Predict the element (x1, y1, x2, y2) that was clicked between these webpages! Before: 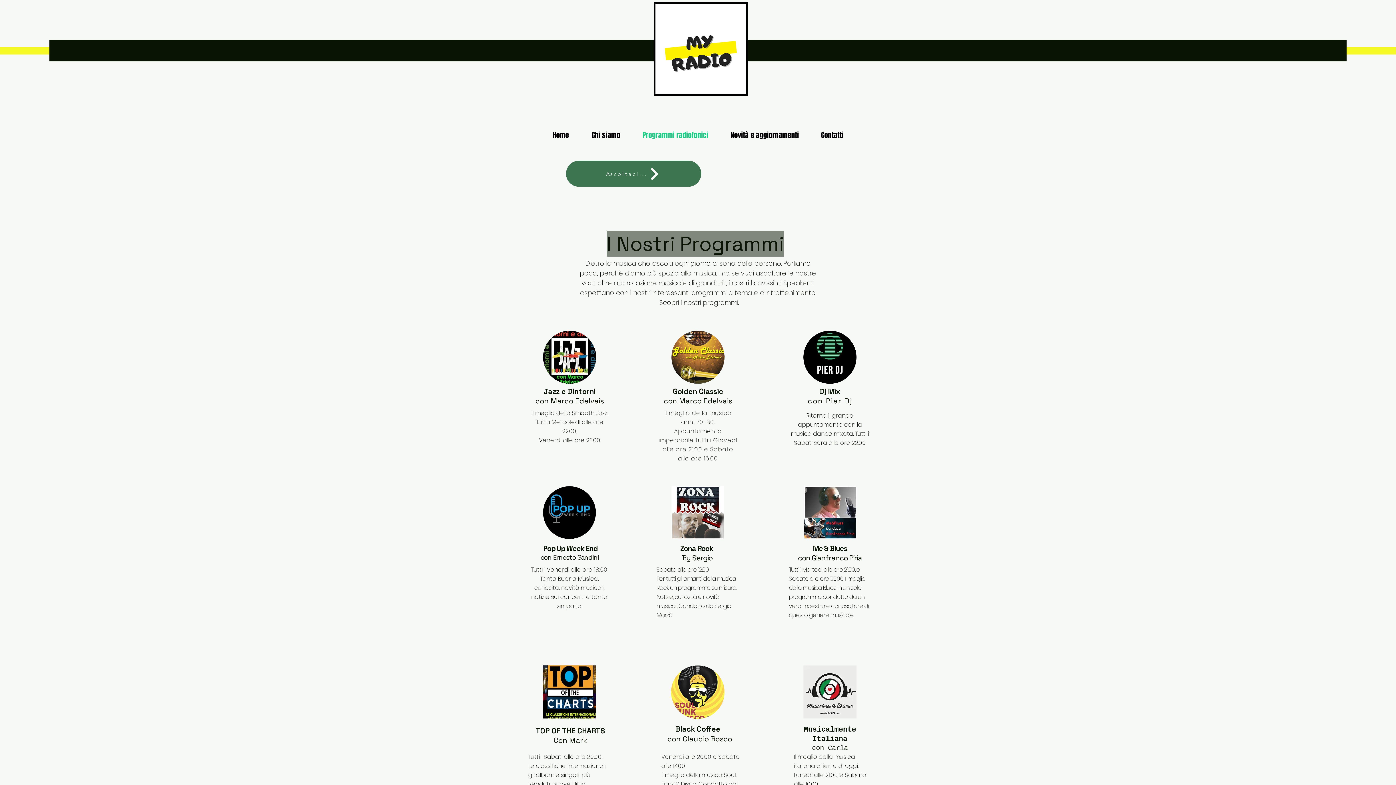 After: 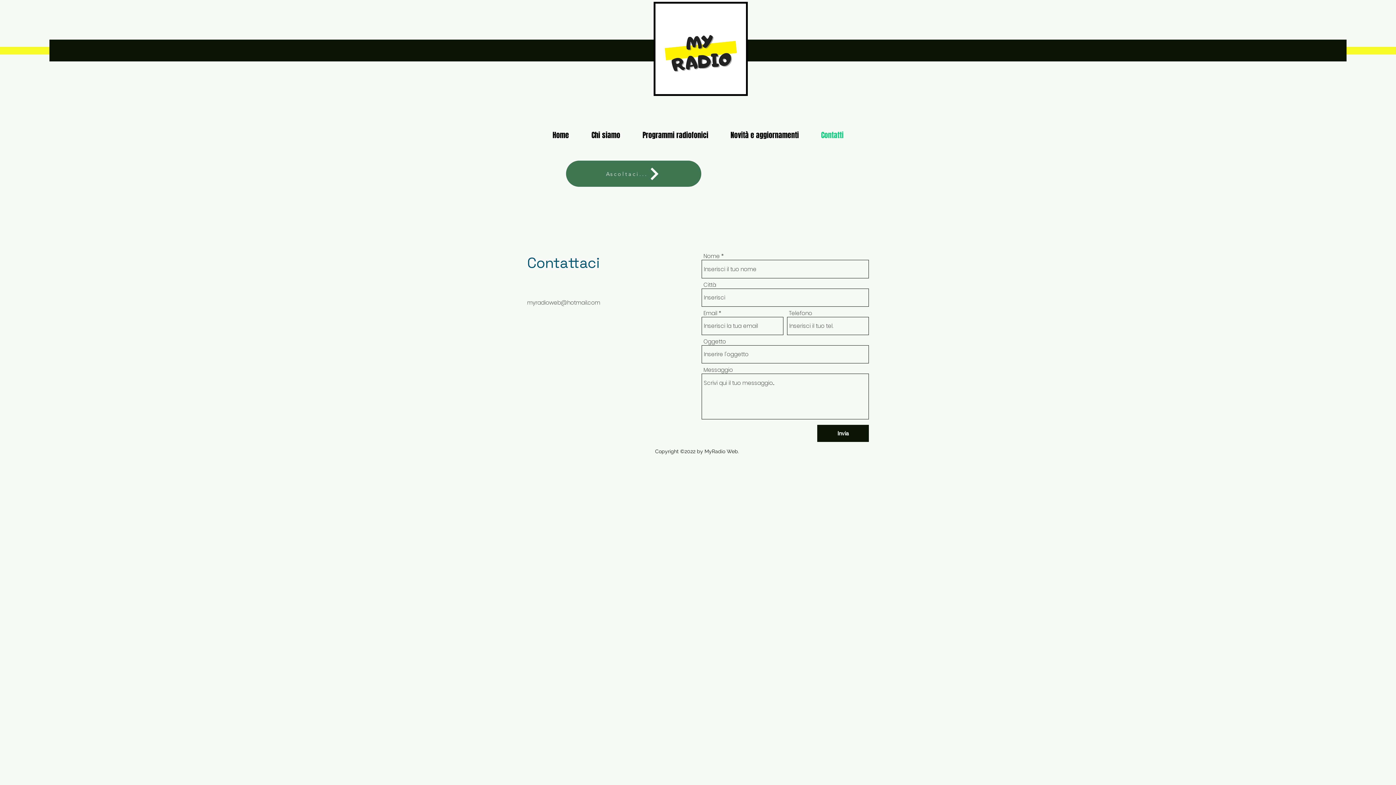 Action: label: Contatti bbox: (810, 126, 854, 144)